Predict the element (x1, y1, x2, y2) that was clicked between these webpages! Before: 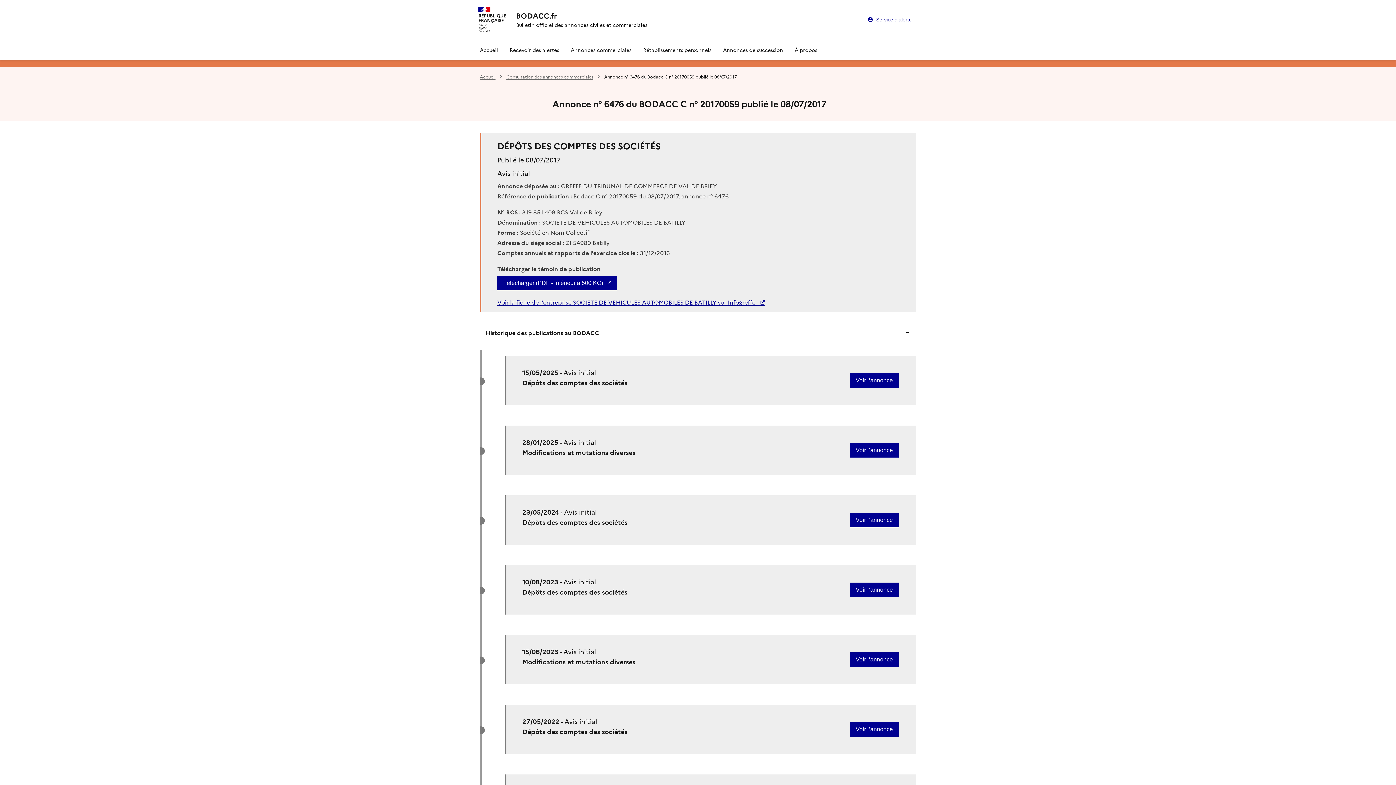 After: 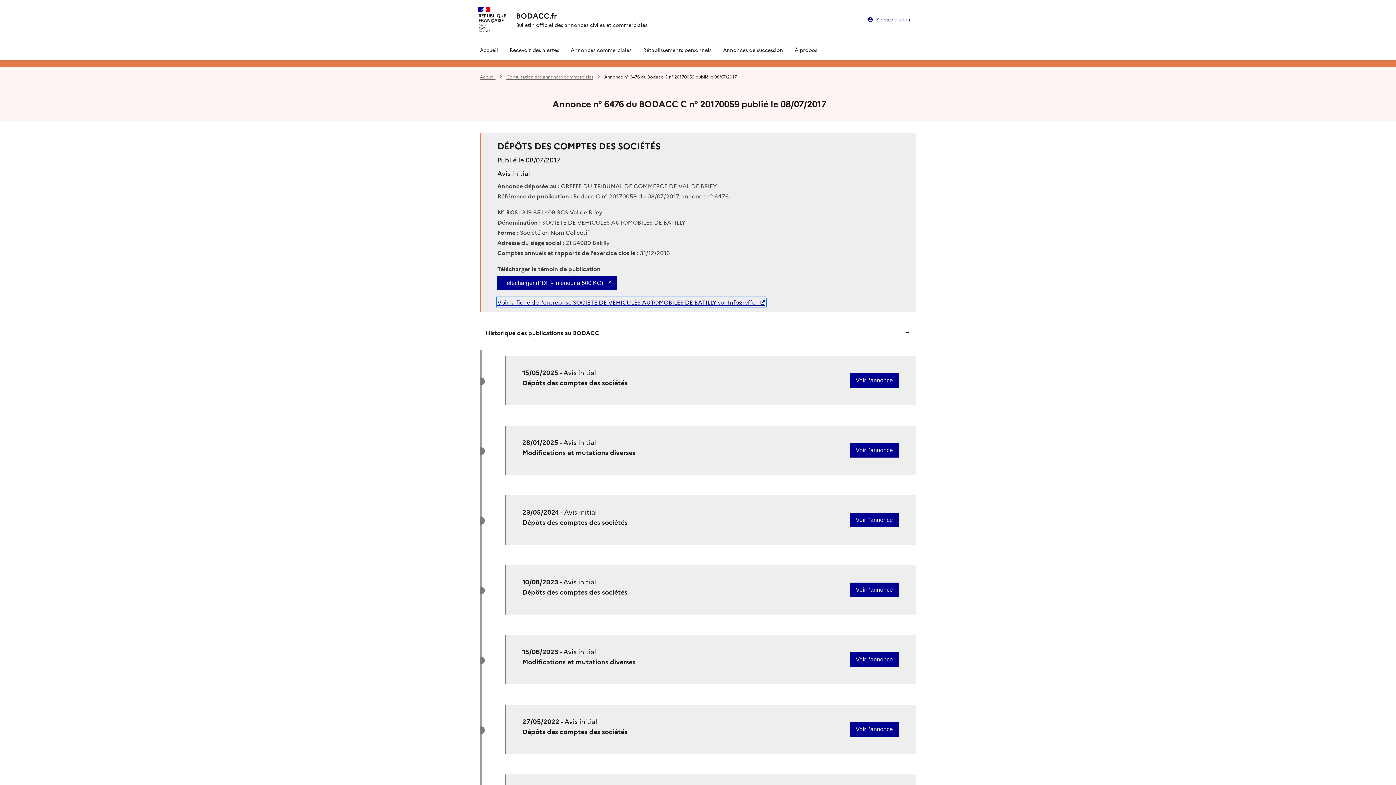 Action: label: Voir la fiche de l'entreprise SOCIETE DE VEHICULES AUTOMOBILES DE BATILLY sur Infogreffe  bbox: (497, 298, 765, 306)